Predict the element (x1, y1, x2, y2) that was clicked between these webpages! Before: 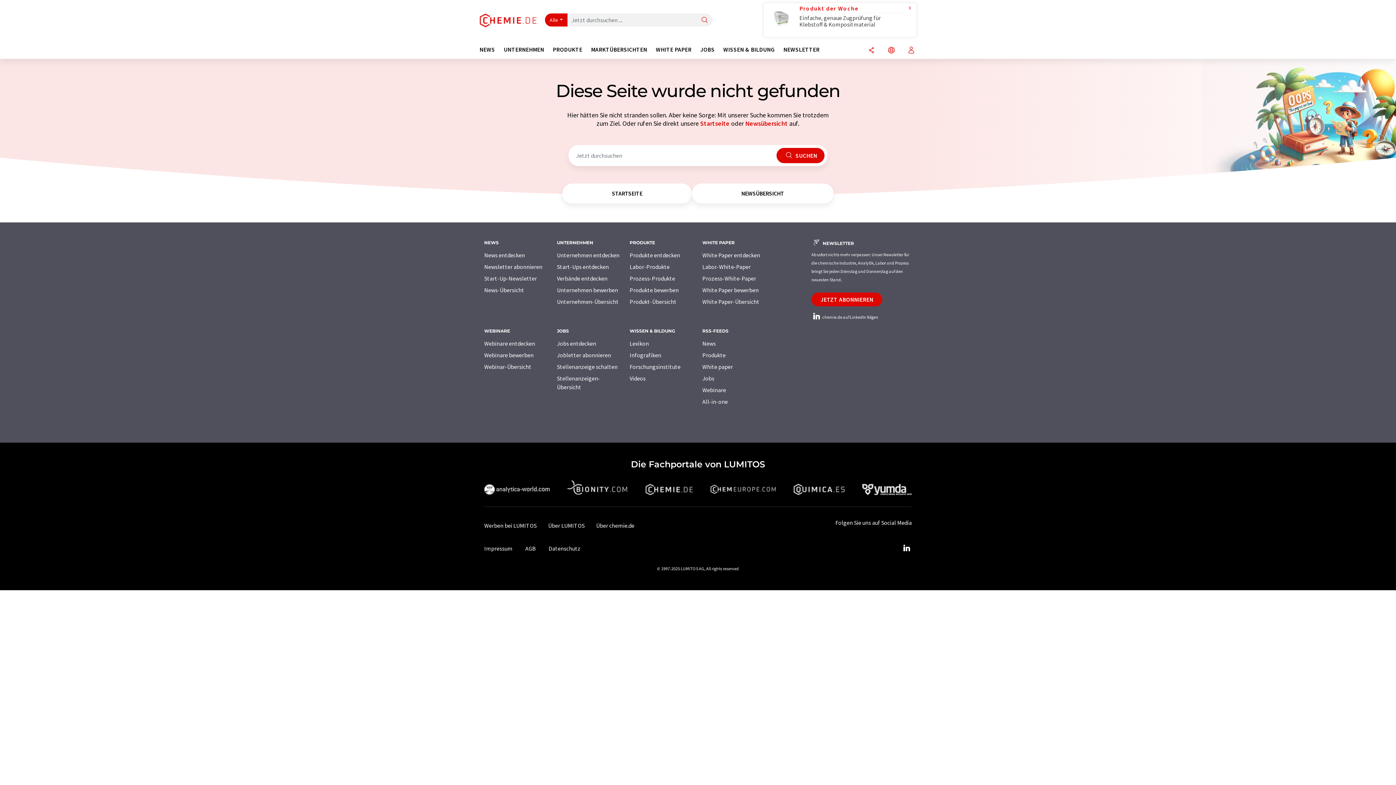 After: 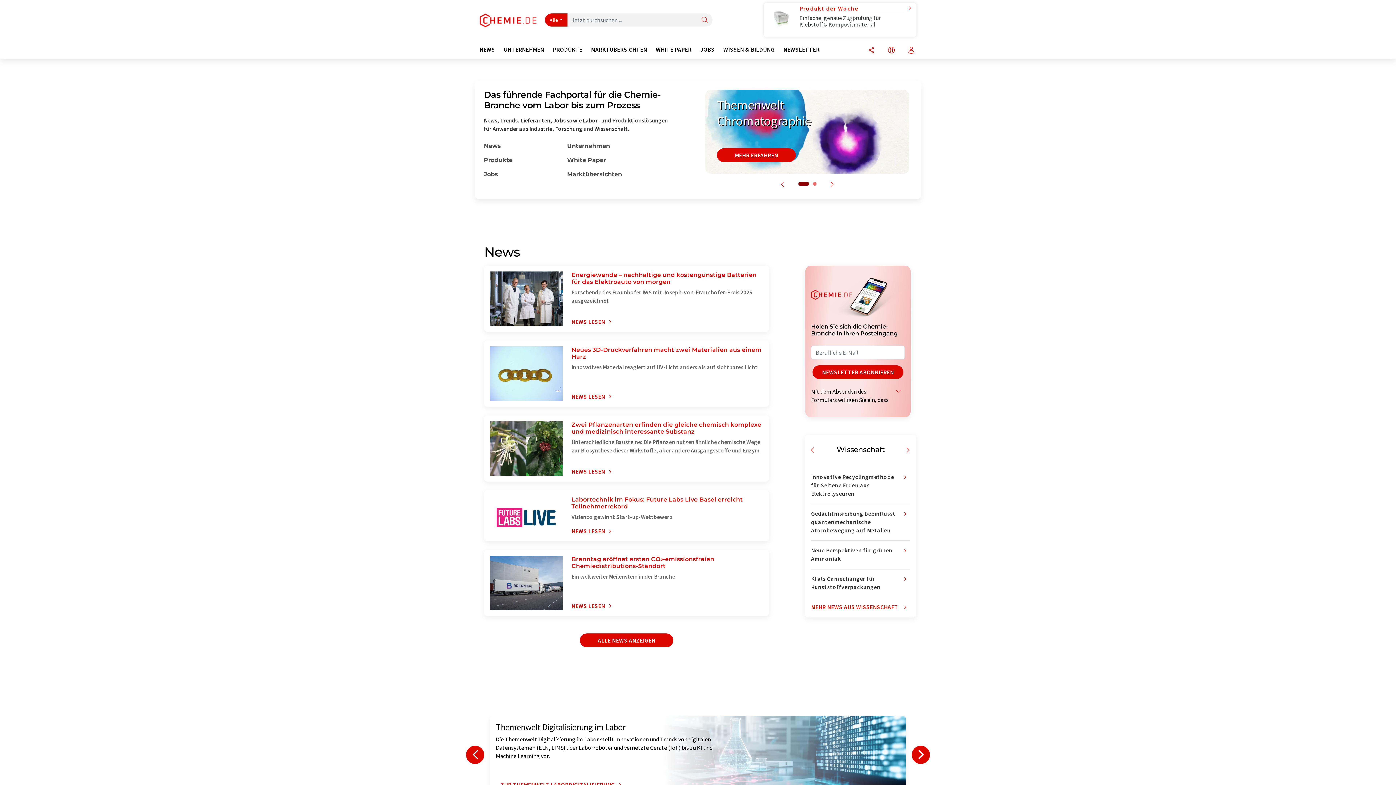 Action: bbox: (479, 14, 539, 23) label:  